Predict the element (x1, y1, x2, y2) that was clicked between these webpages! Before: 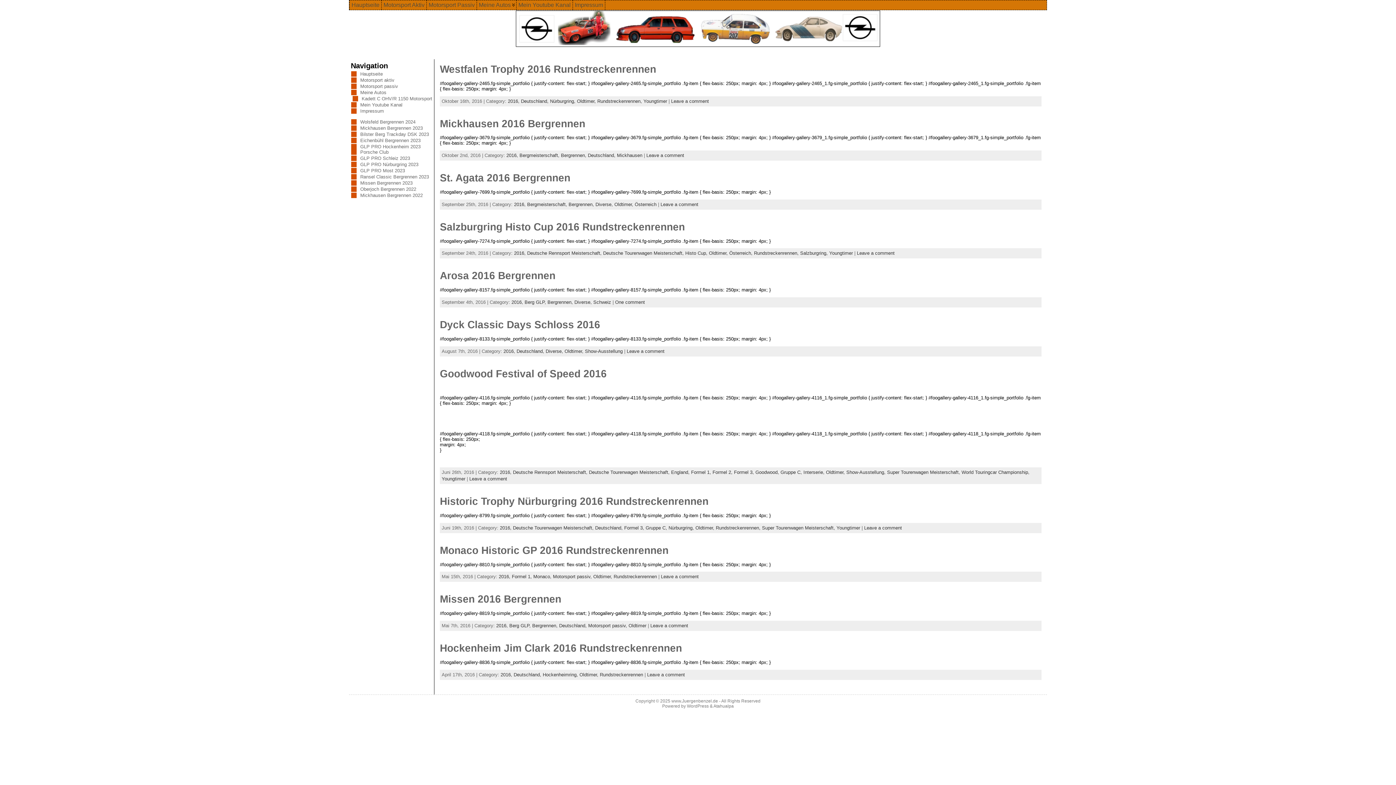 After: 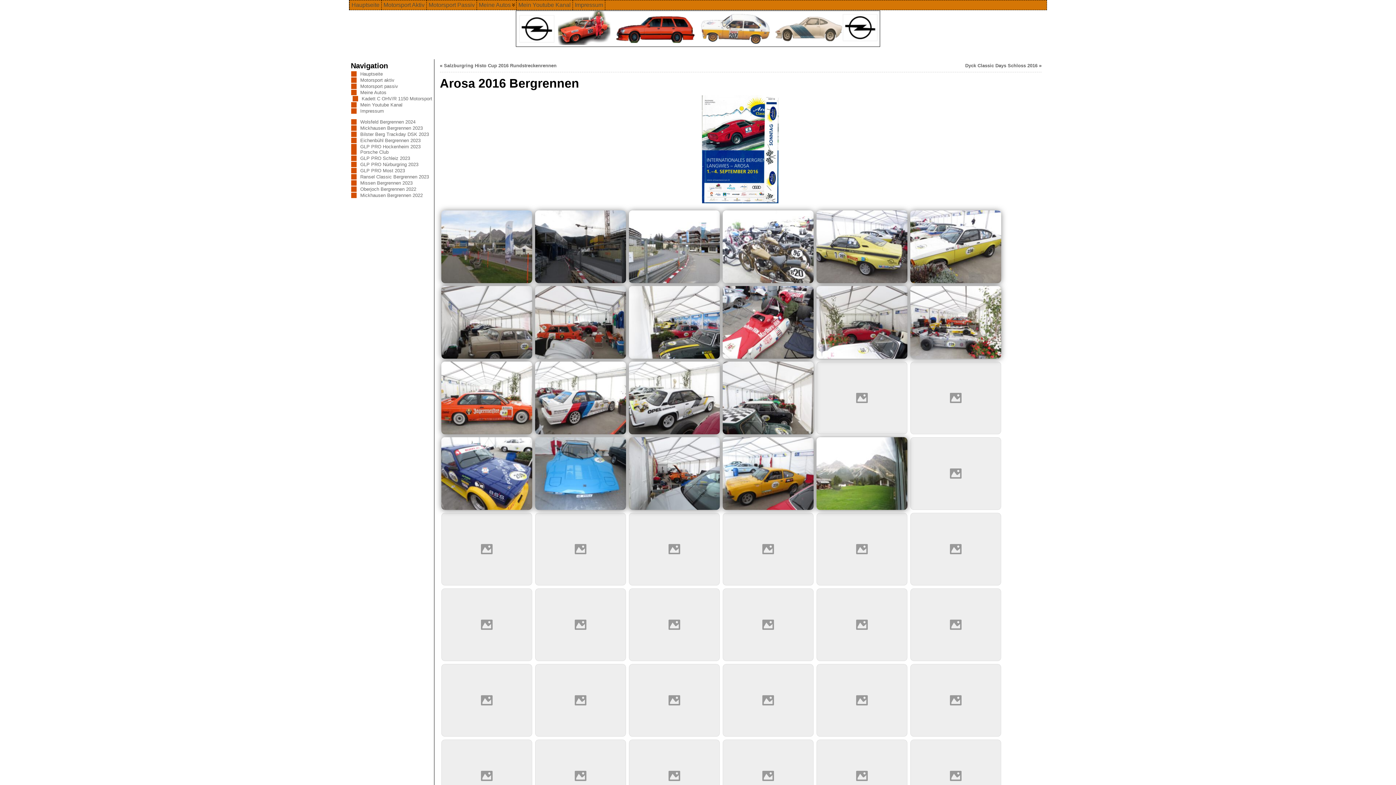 Action: label: Arosa 2016 Bergrennen bbox: (440, 270, 555, 281)